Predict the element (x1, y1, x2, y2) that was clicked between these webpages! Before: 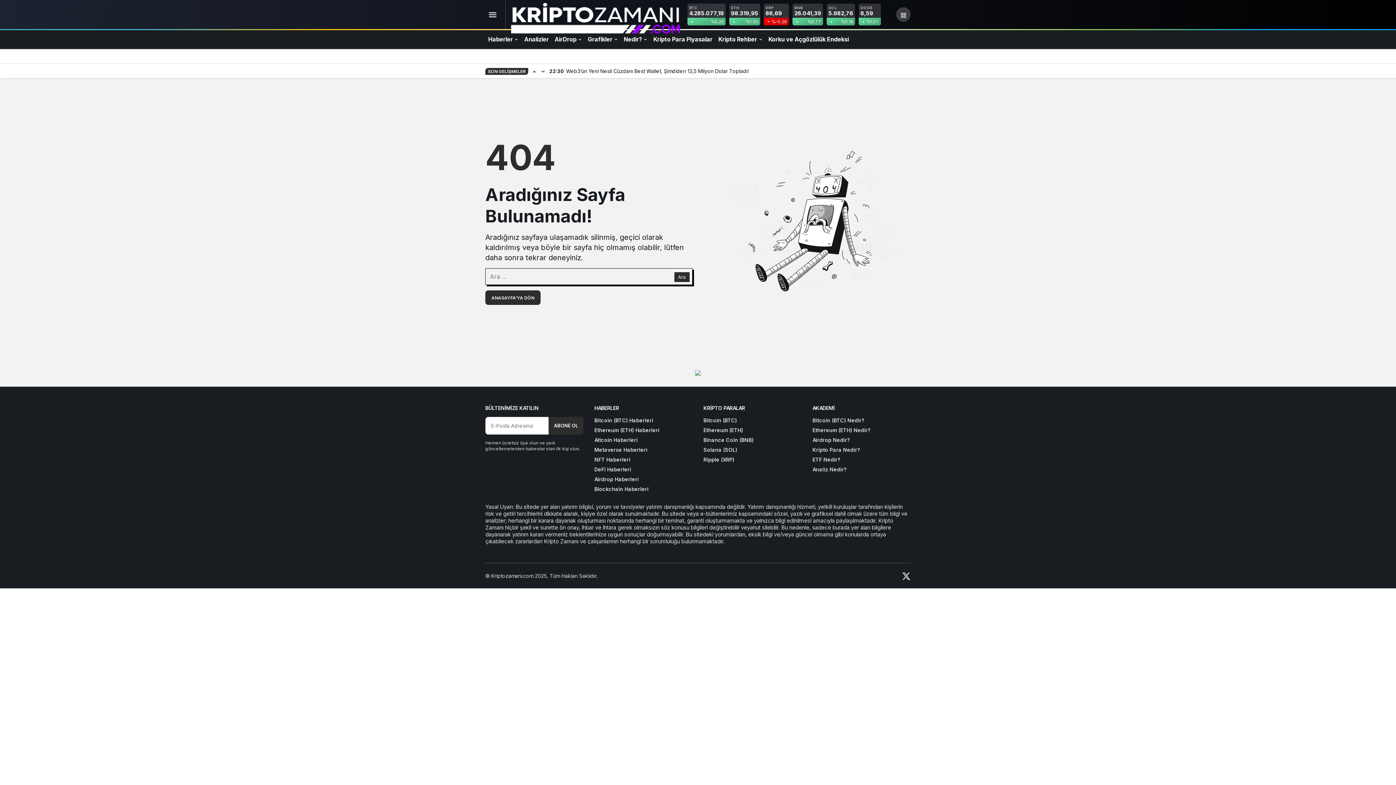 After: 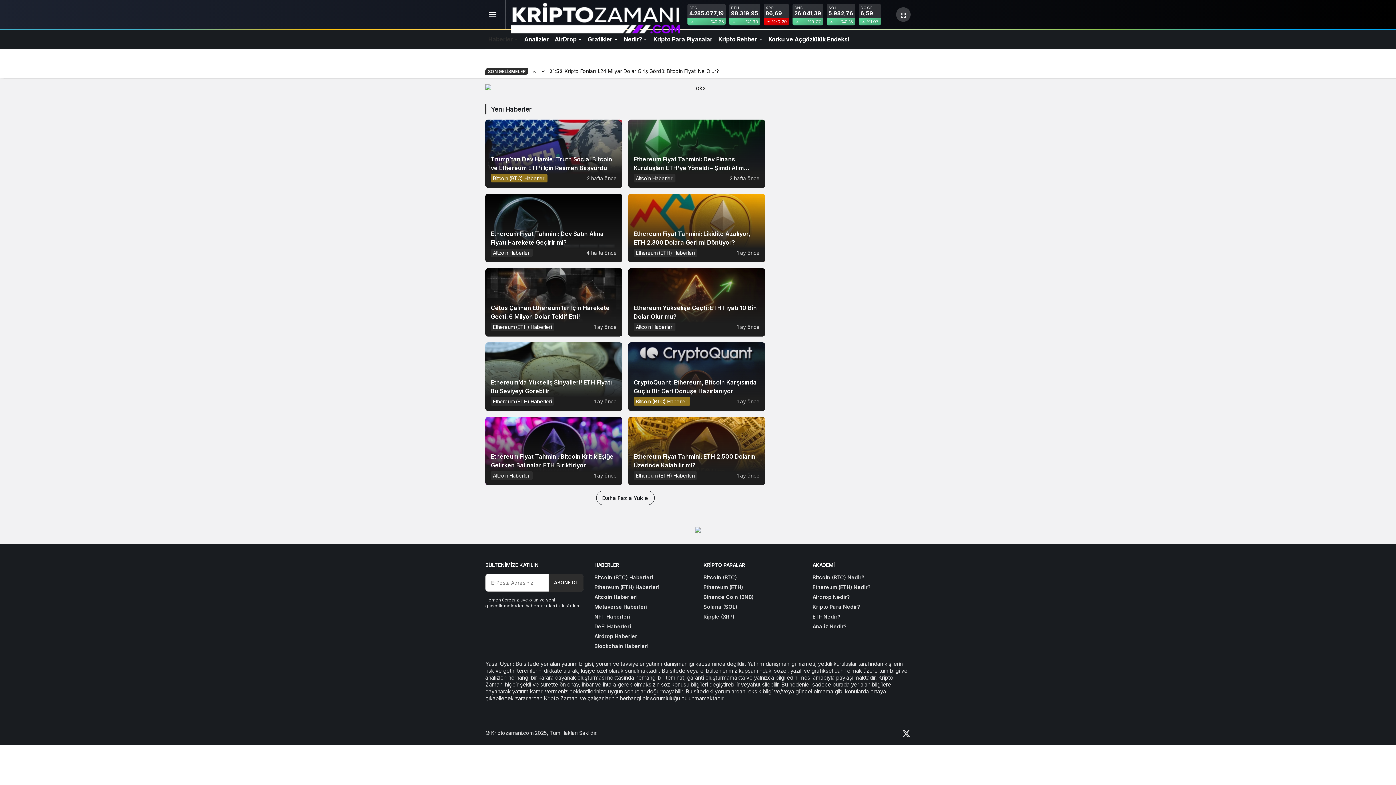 Action: label: Ethereum (ETH) Haberleri bbox: (594, 427, 659, 433)